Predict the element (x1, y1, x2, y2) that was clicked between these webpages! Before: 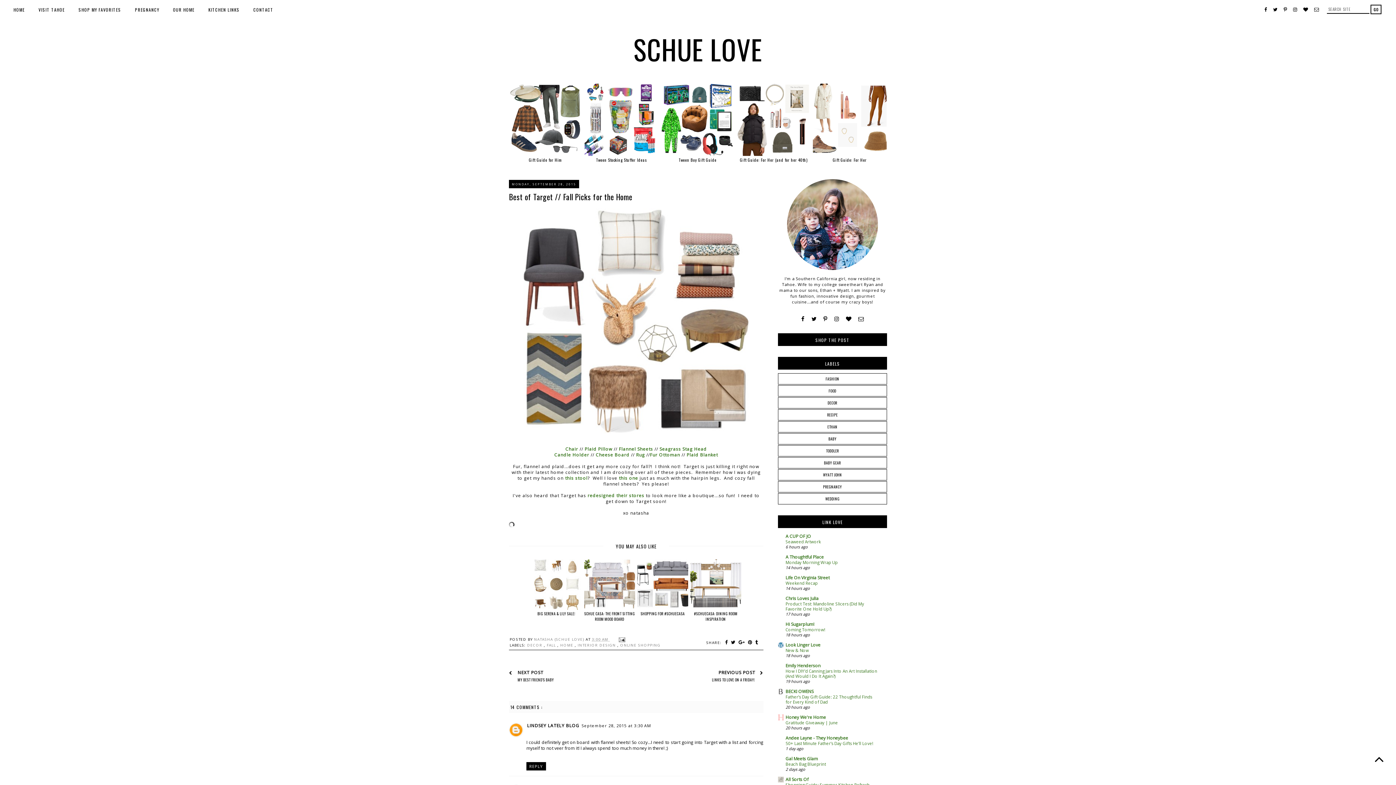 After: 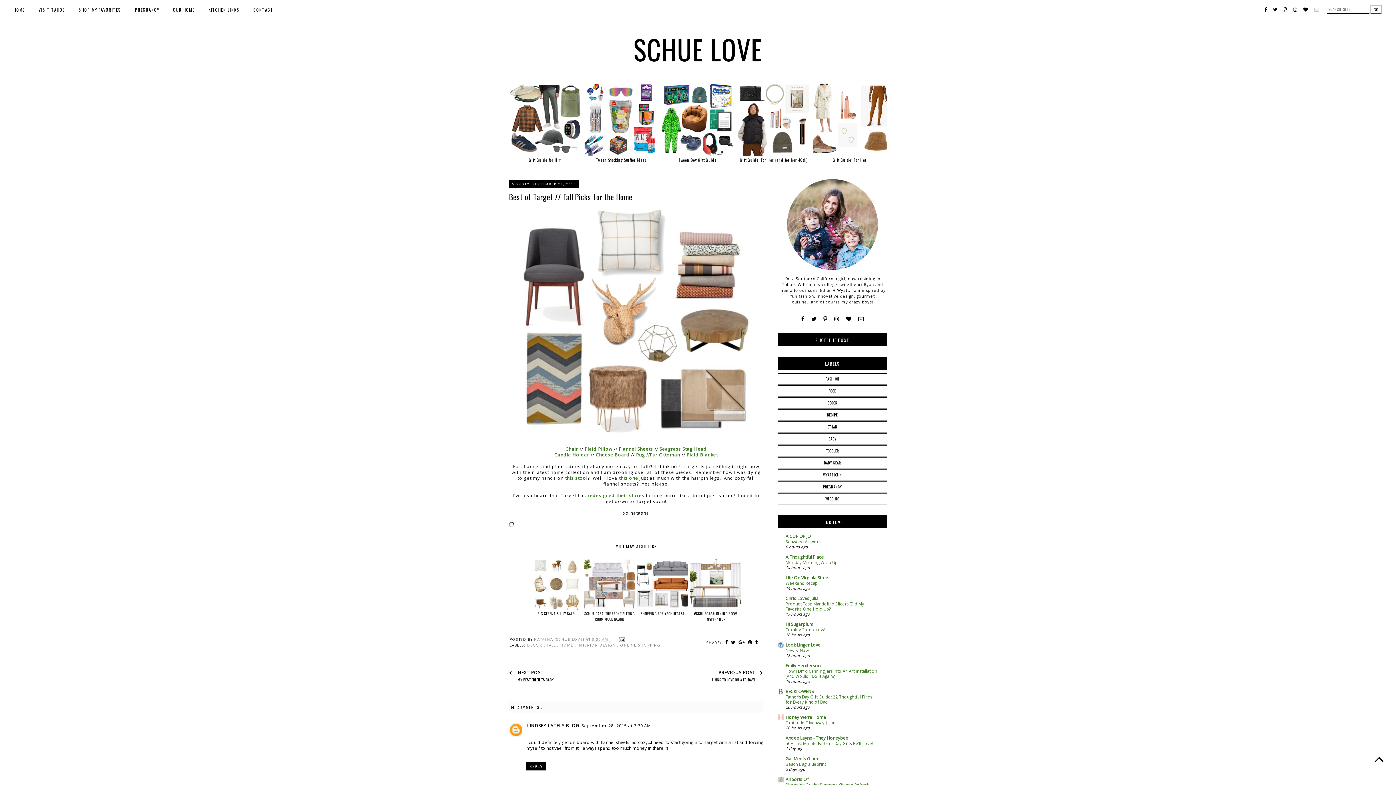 Action: bbox: (1313, 5, 1320, 13)